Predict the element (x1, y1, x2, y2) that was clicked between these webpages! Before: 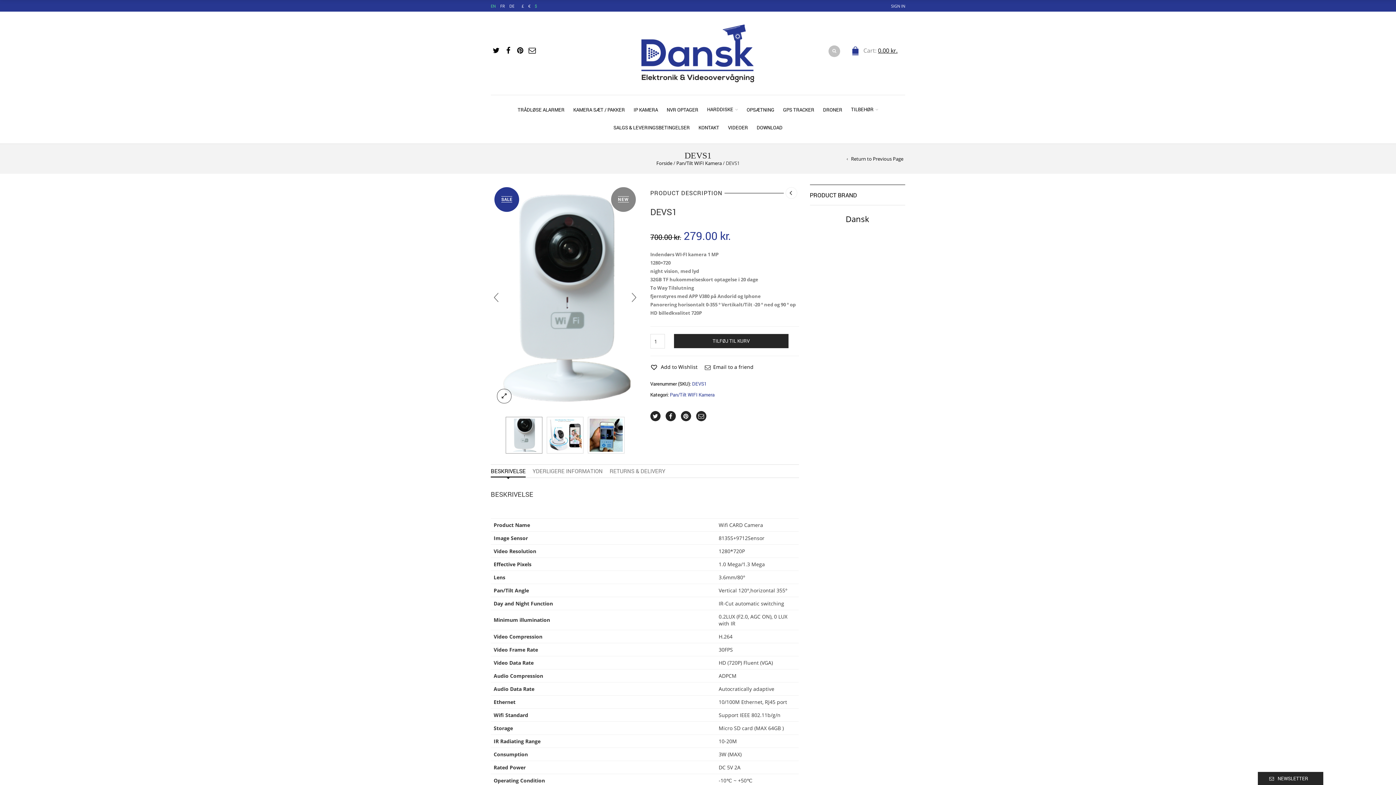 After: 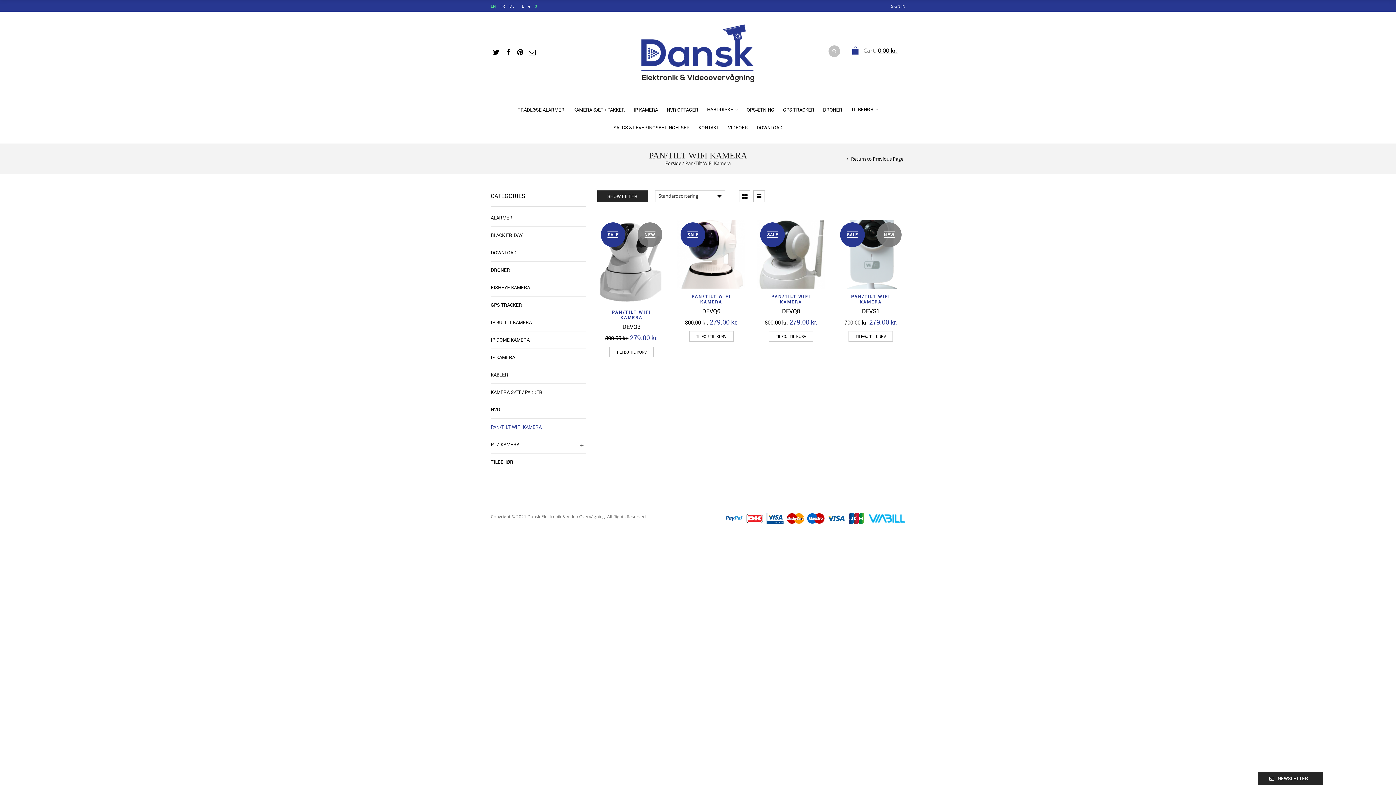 Action: bbox: (676, 160, 722, 166) label: Pan/Tilt WIFI Kamera